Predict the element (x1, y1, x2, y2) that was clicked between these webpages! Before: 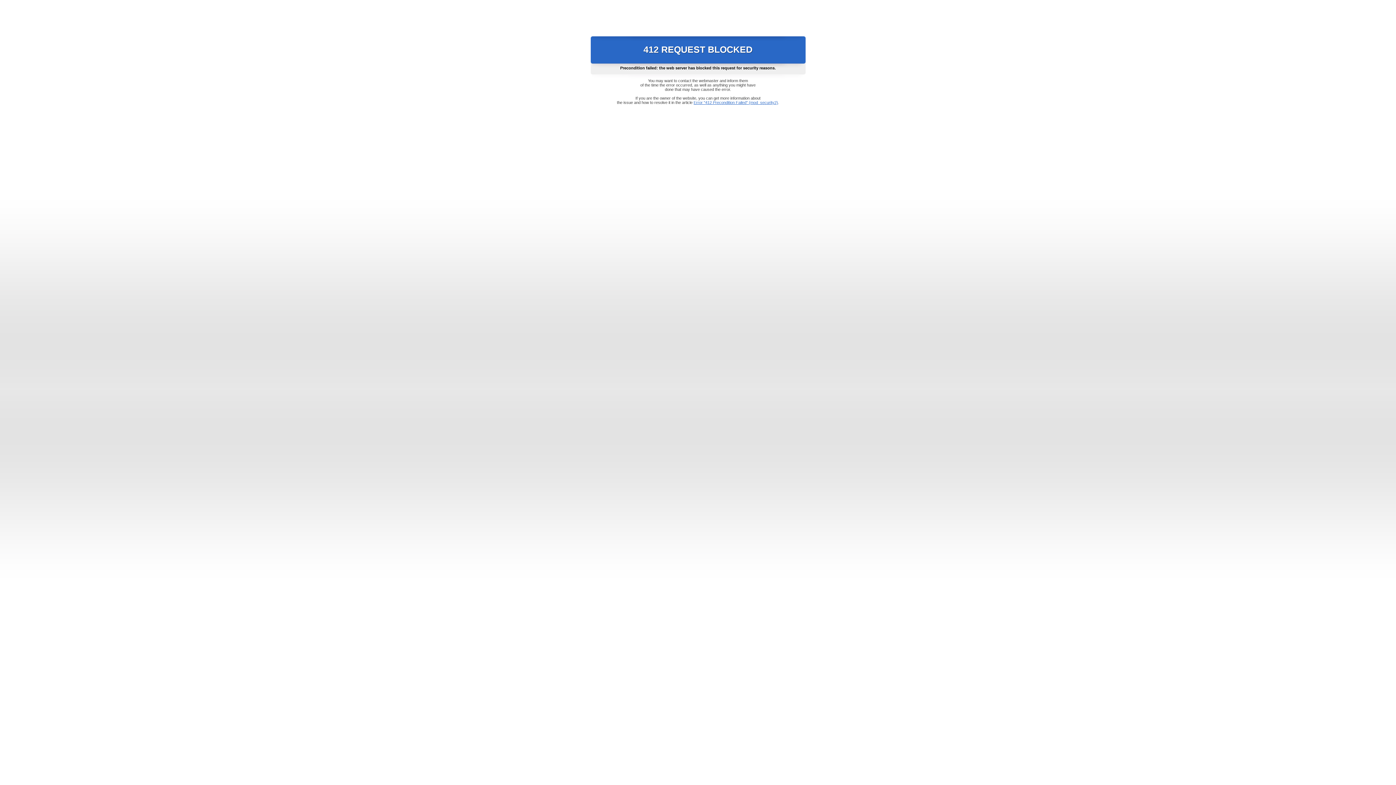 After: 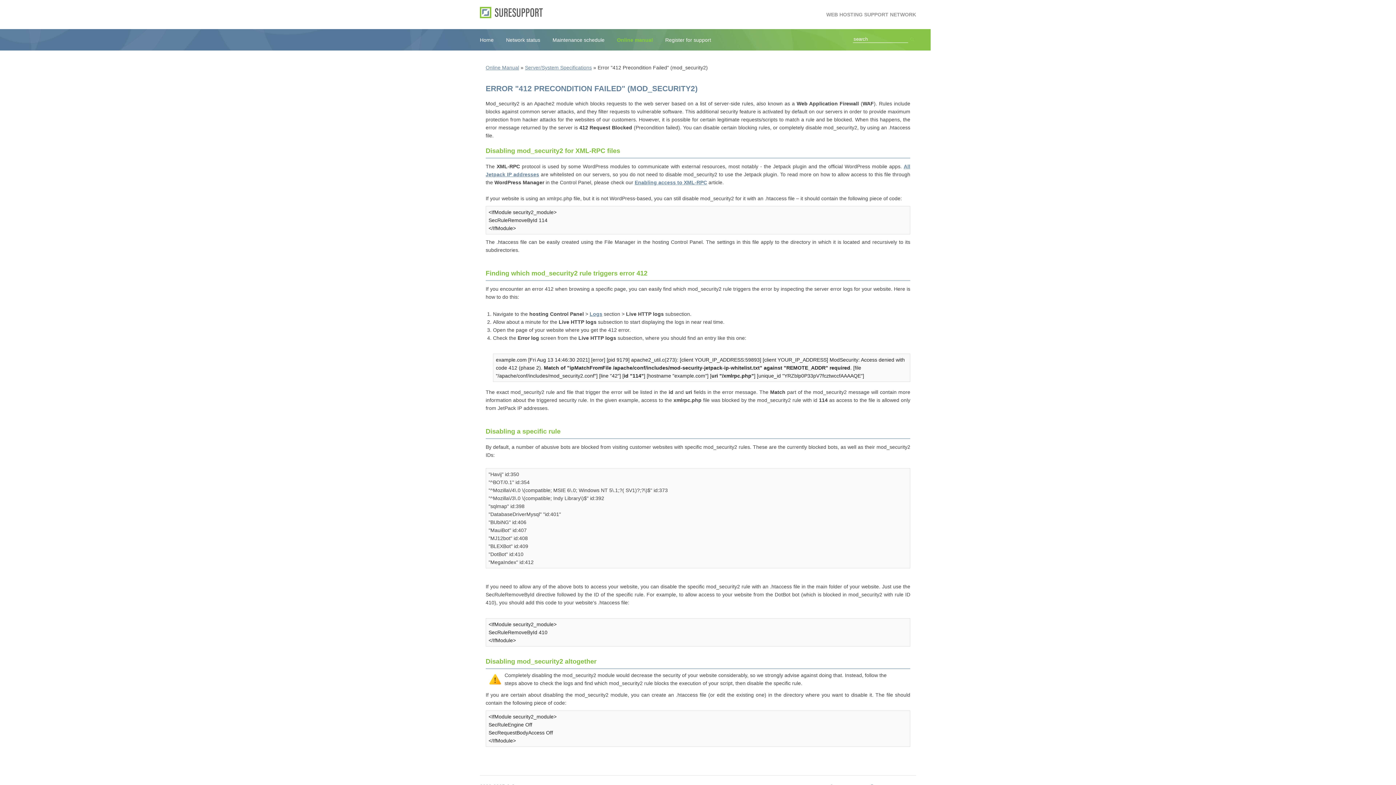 Action: label: Error "412 Precondition Failed" (mod_security2) bbox: (693, 100, 778, 104)